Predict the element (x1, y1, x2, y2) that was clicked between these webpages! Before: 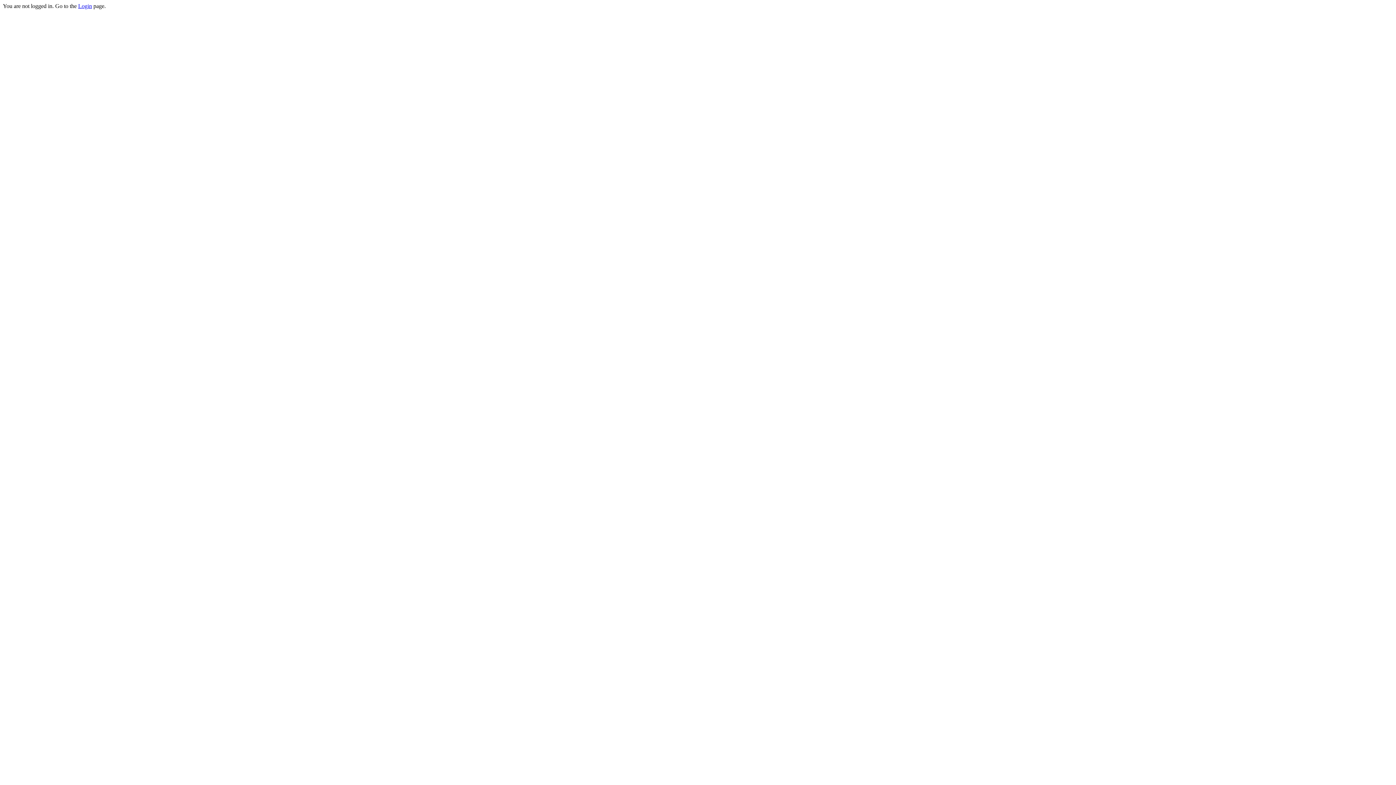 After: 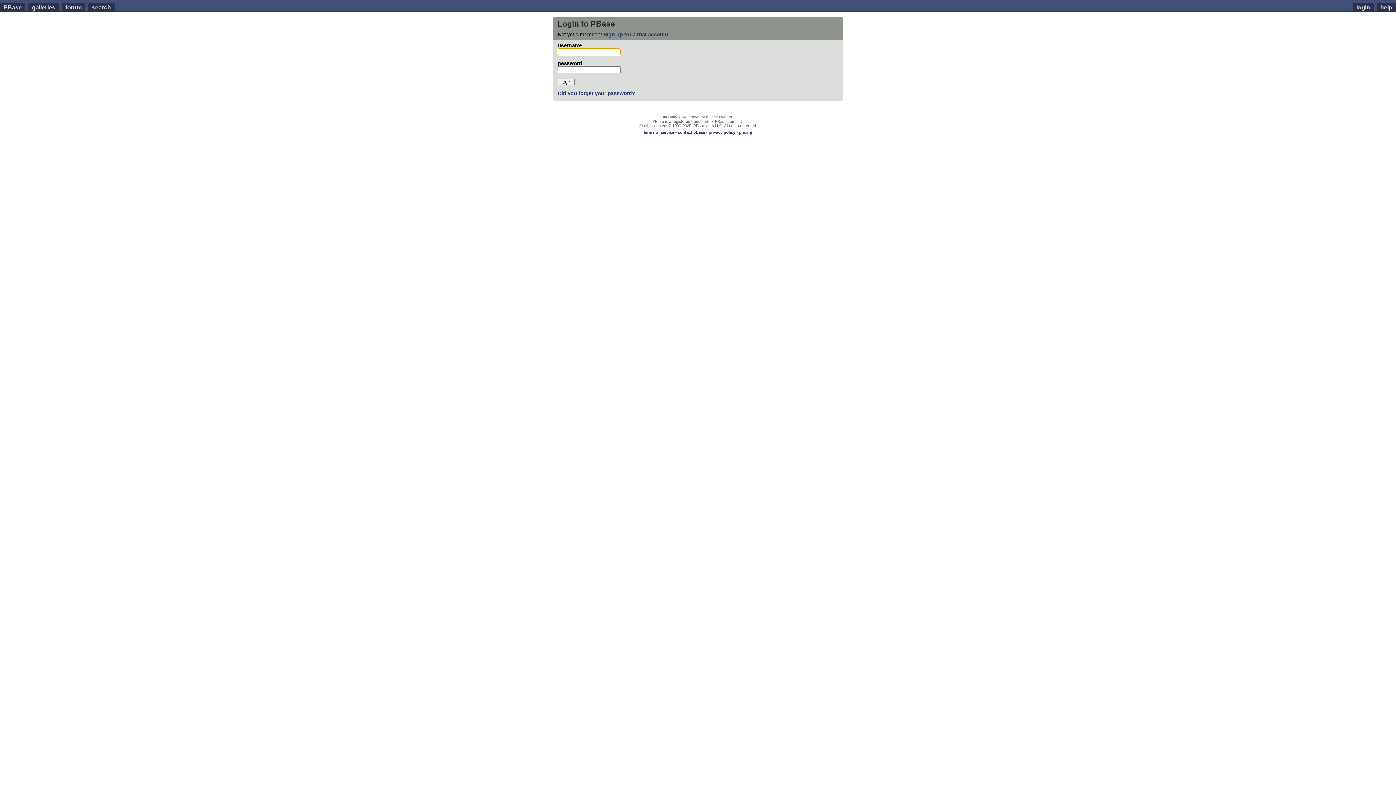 Action: bbox: (78, 2, 92, 9) label: Login